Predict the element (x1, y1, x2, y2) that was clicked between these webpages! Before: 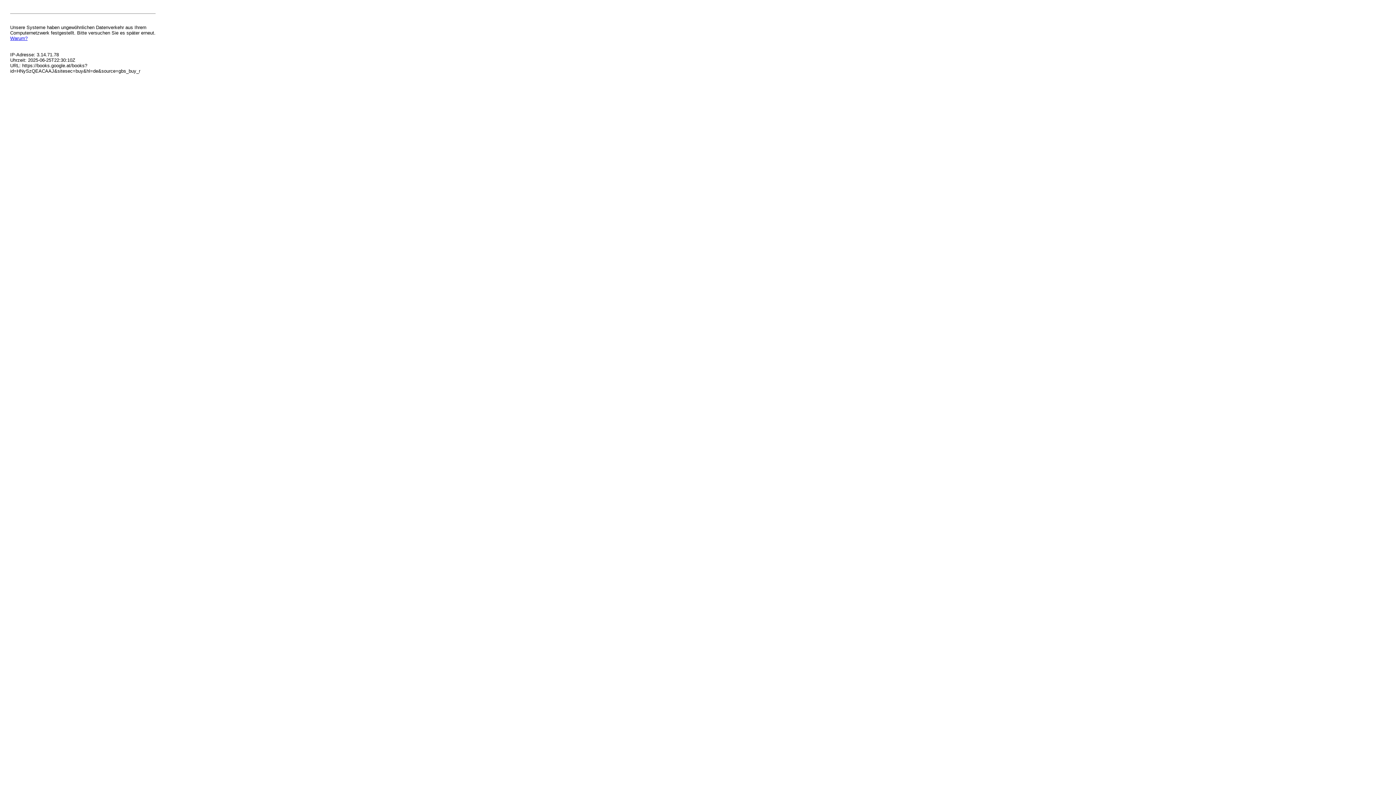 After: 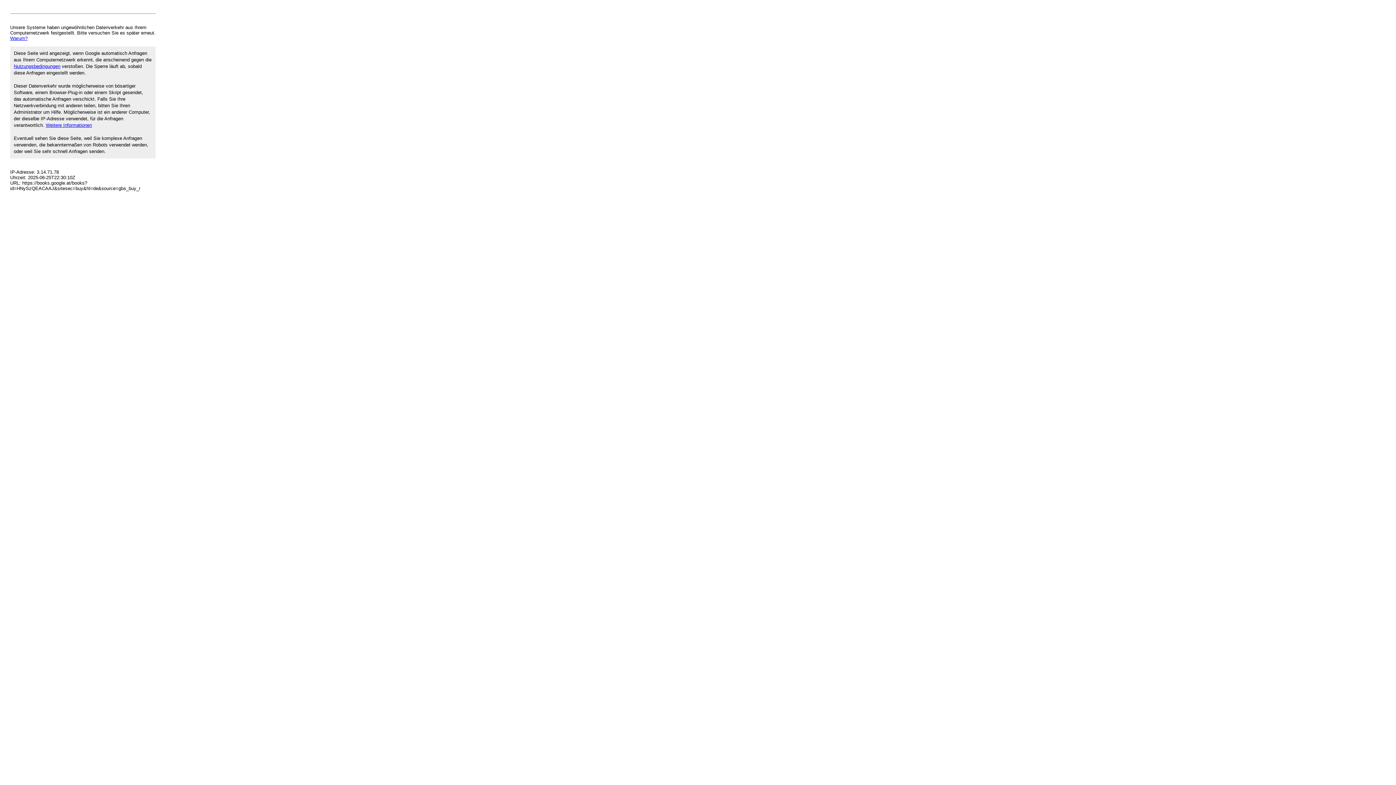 Action: label: Warum? bbox: (10, 35, 27, 41)